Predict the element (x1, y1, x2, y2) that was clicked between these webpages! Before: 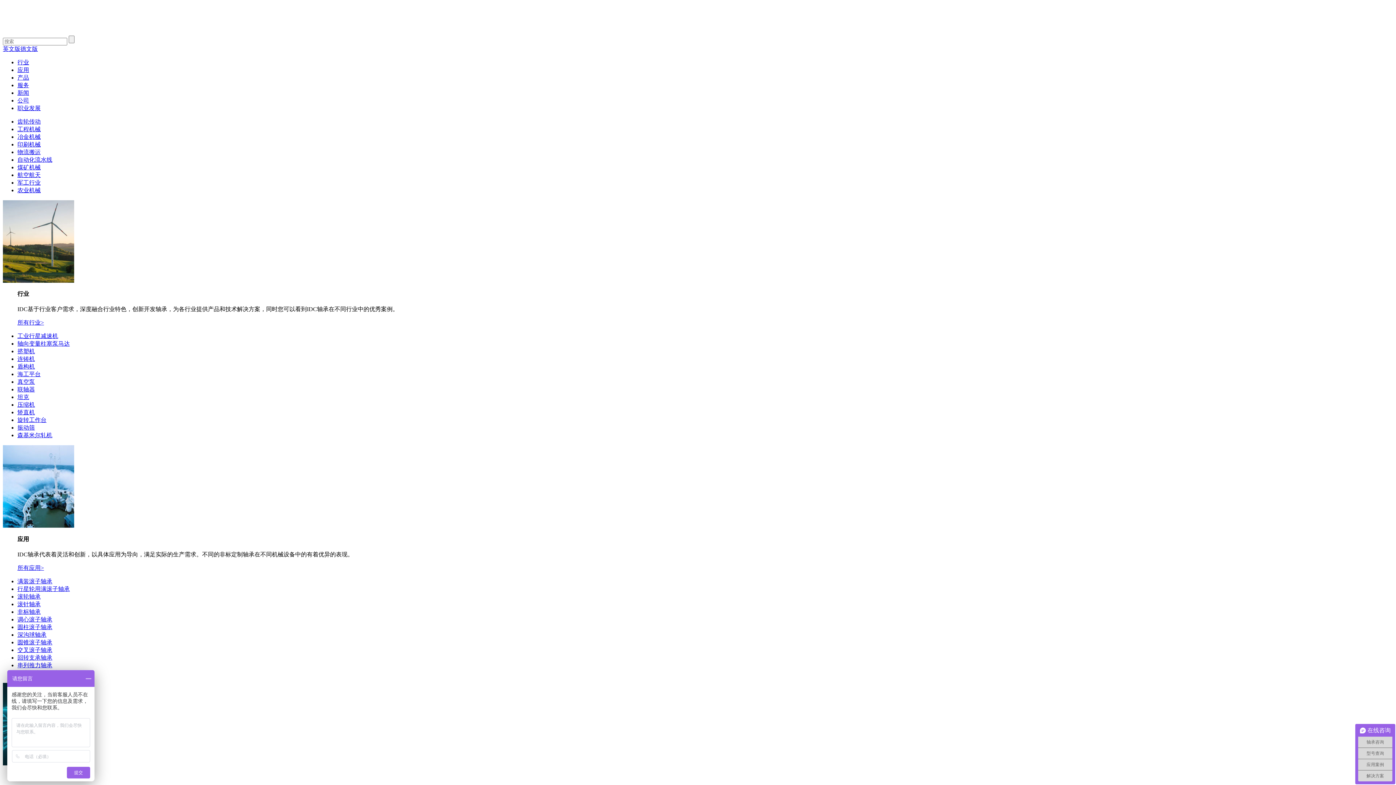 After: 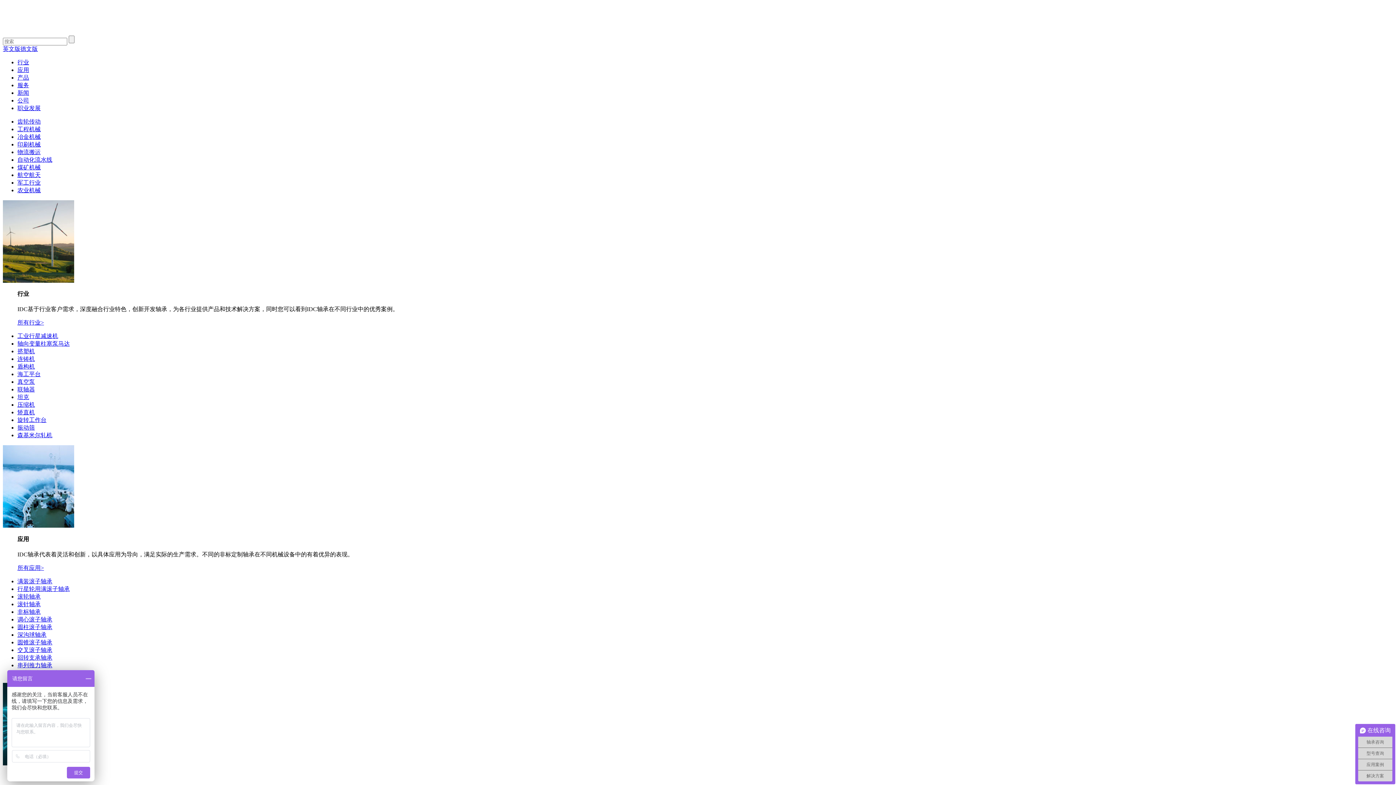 Action: bbox: (17, 417, 46, 423) label: 旋转工作台